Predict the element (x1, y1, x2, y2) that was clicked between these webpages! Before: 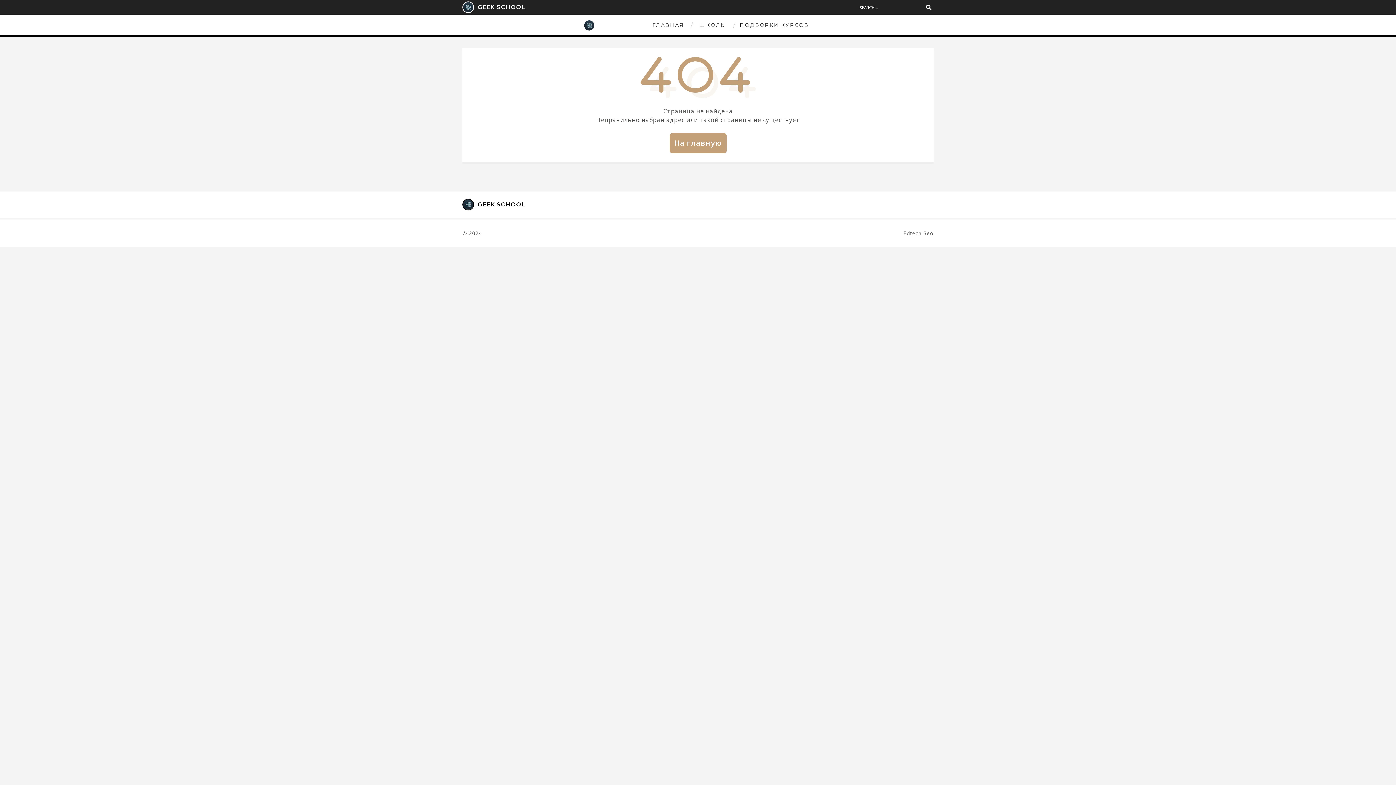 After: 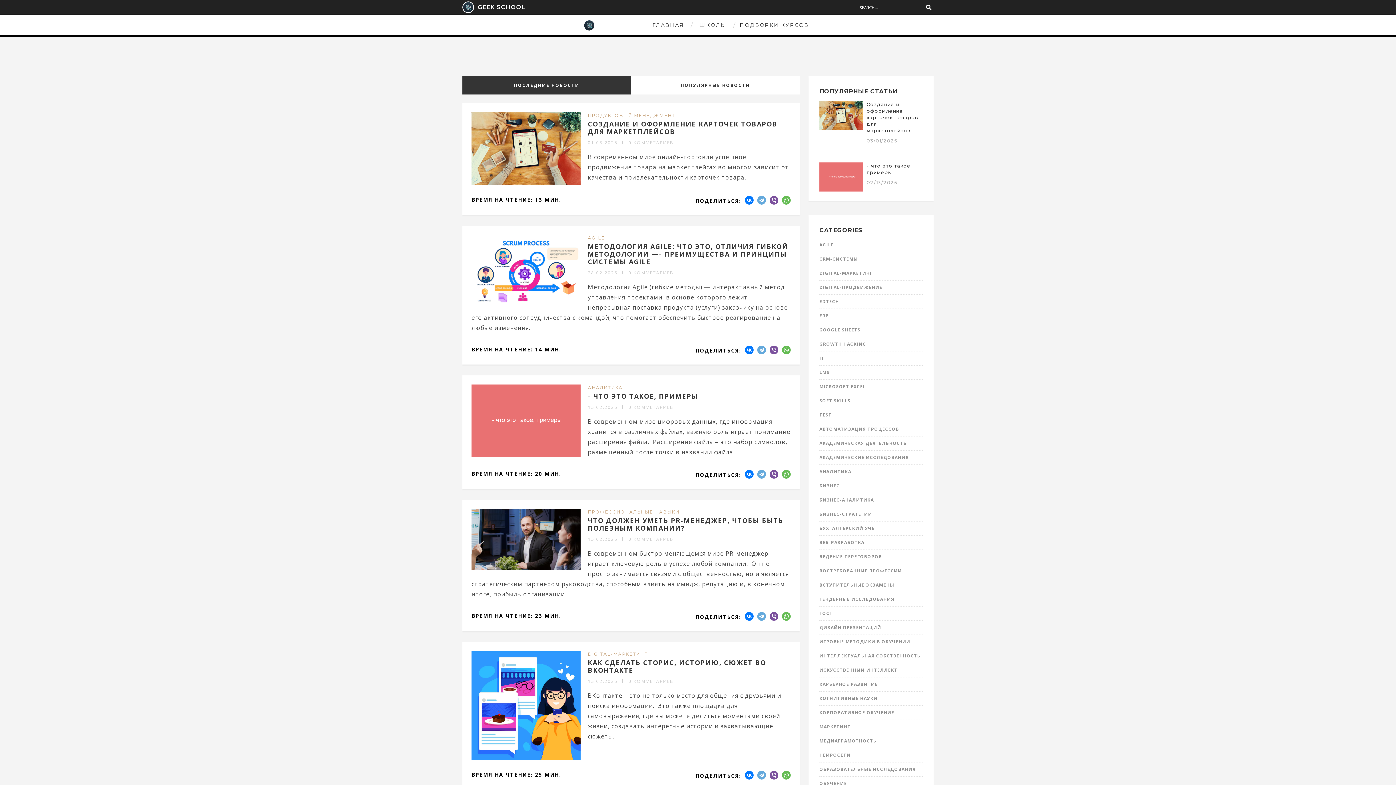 Action: label: GEEK SCHOOL bbox: (462, 198, 613, 210)